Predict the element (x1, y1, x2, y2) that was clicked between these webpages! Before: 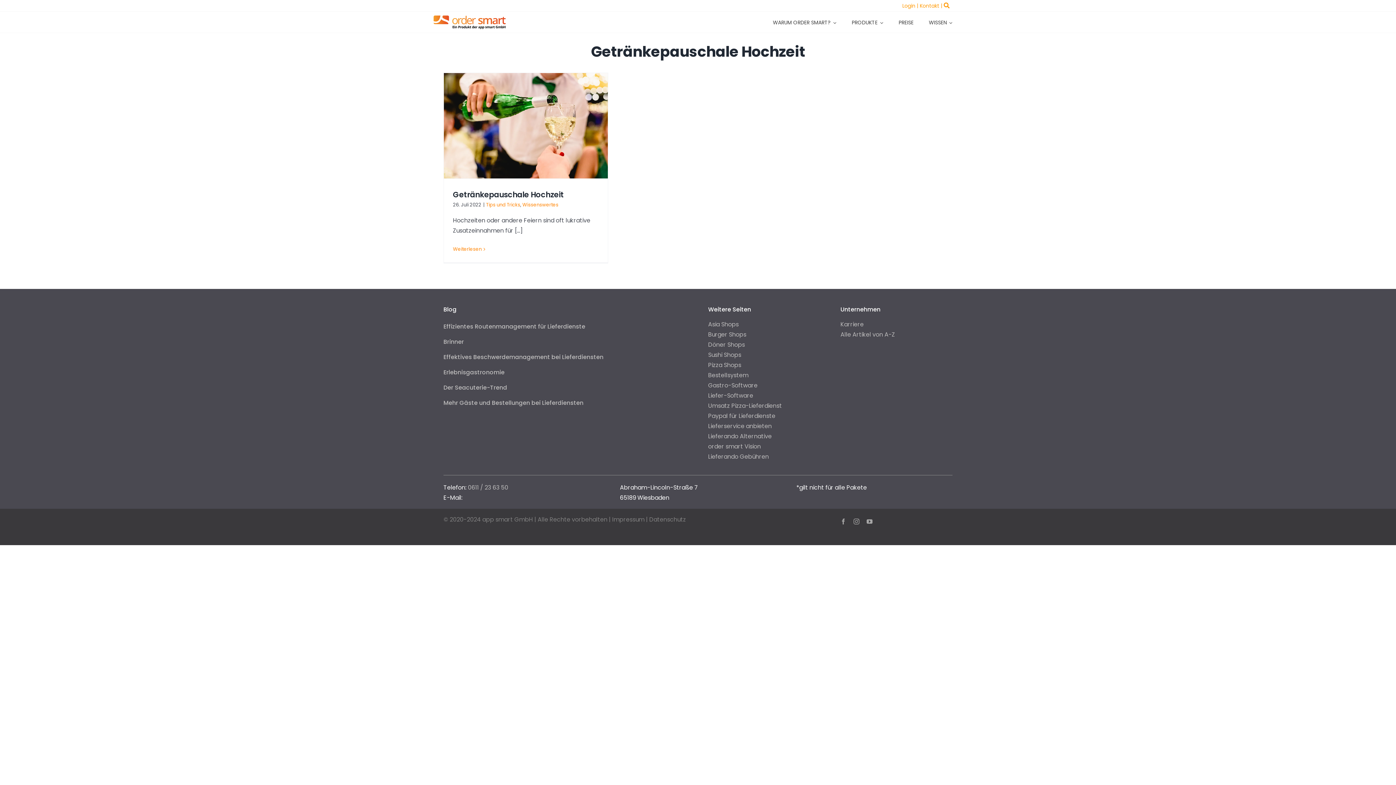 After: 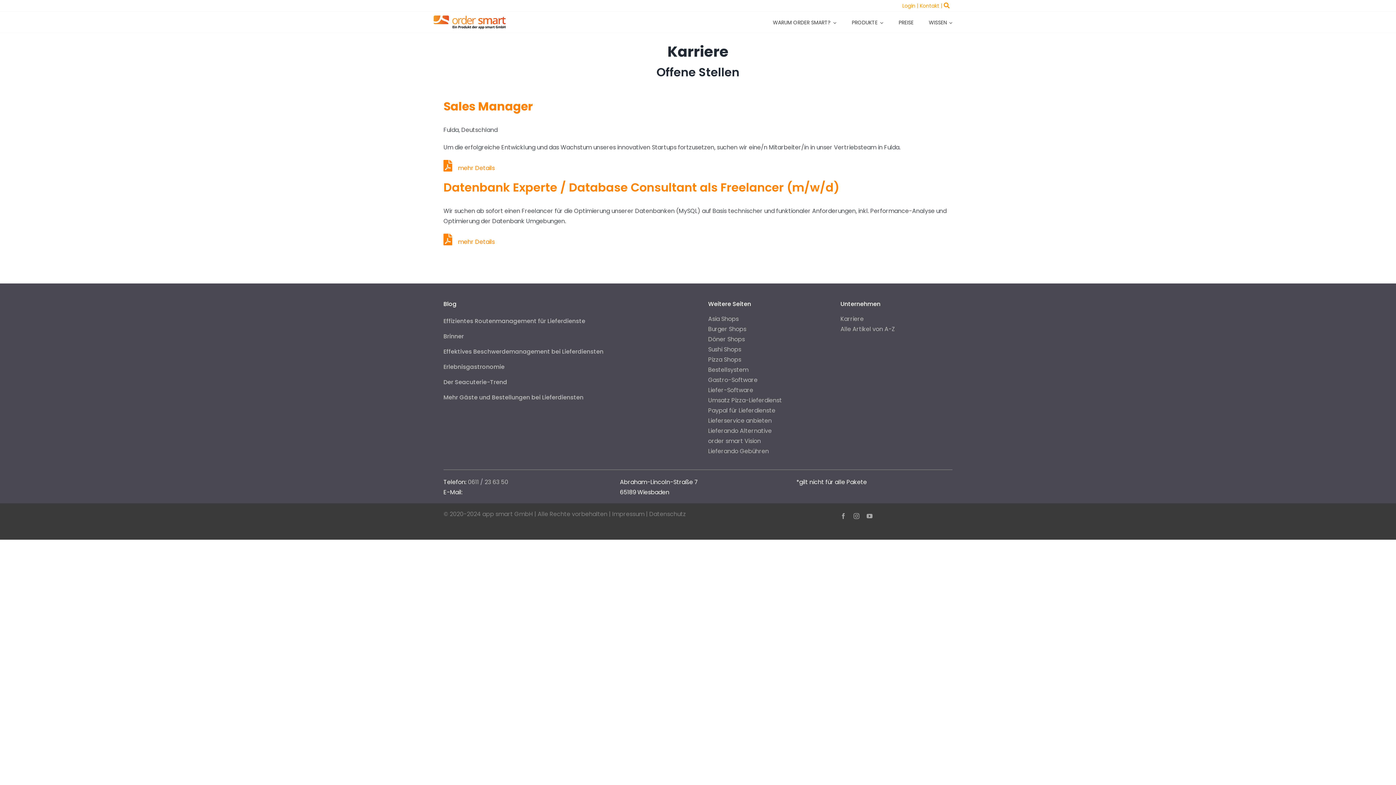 Action: bbox: (840, 320, 863, 328) label: Karriere